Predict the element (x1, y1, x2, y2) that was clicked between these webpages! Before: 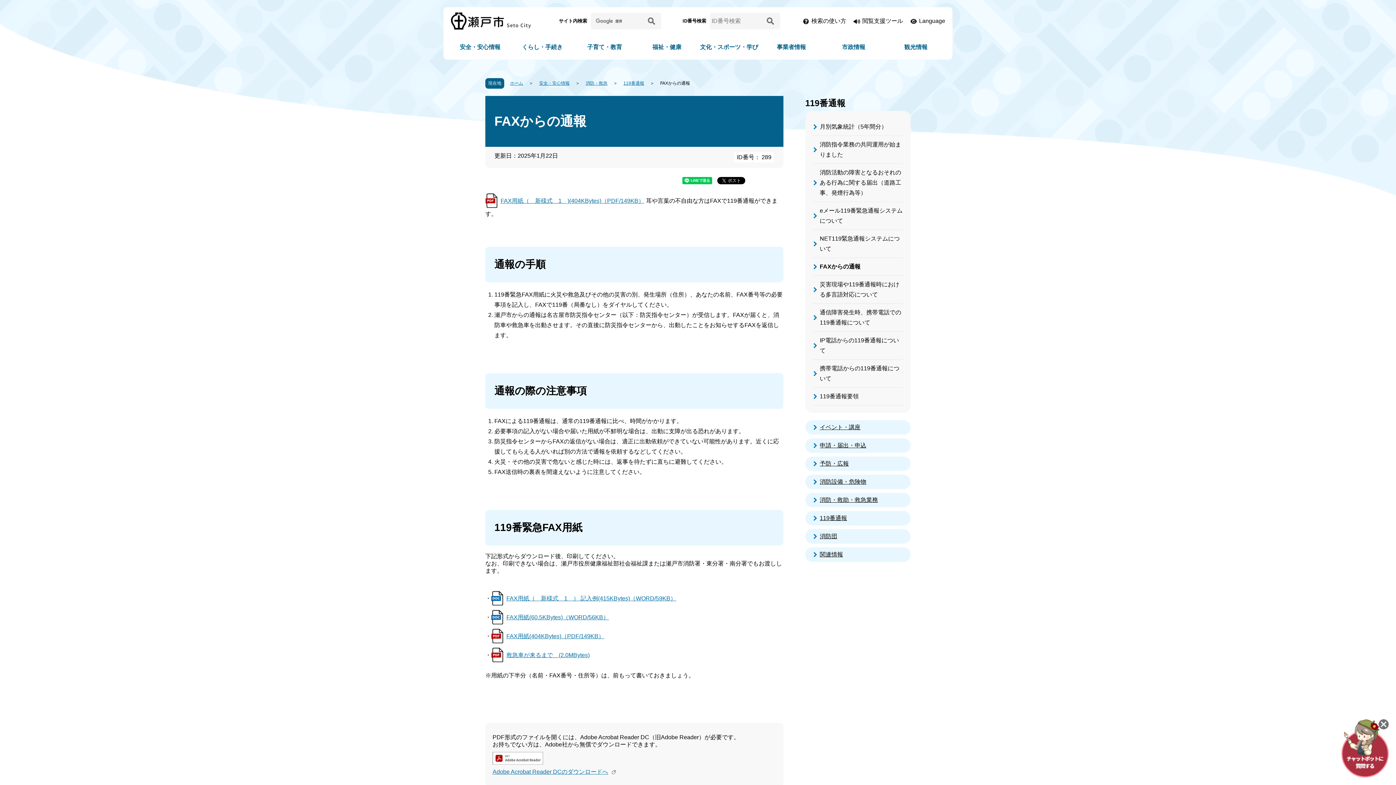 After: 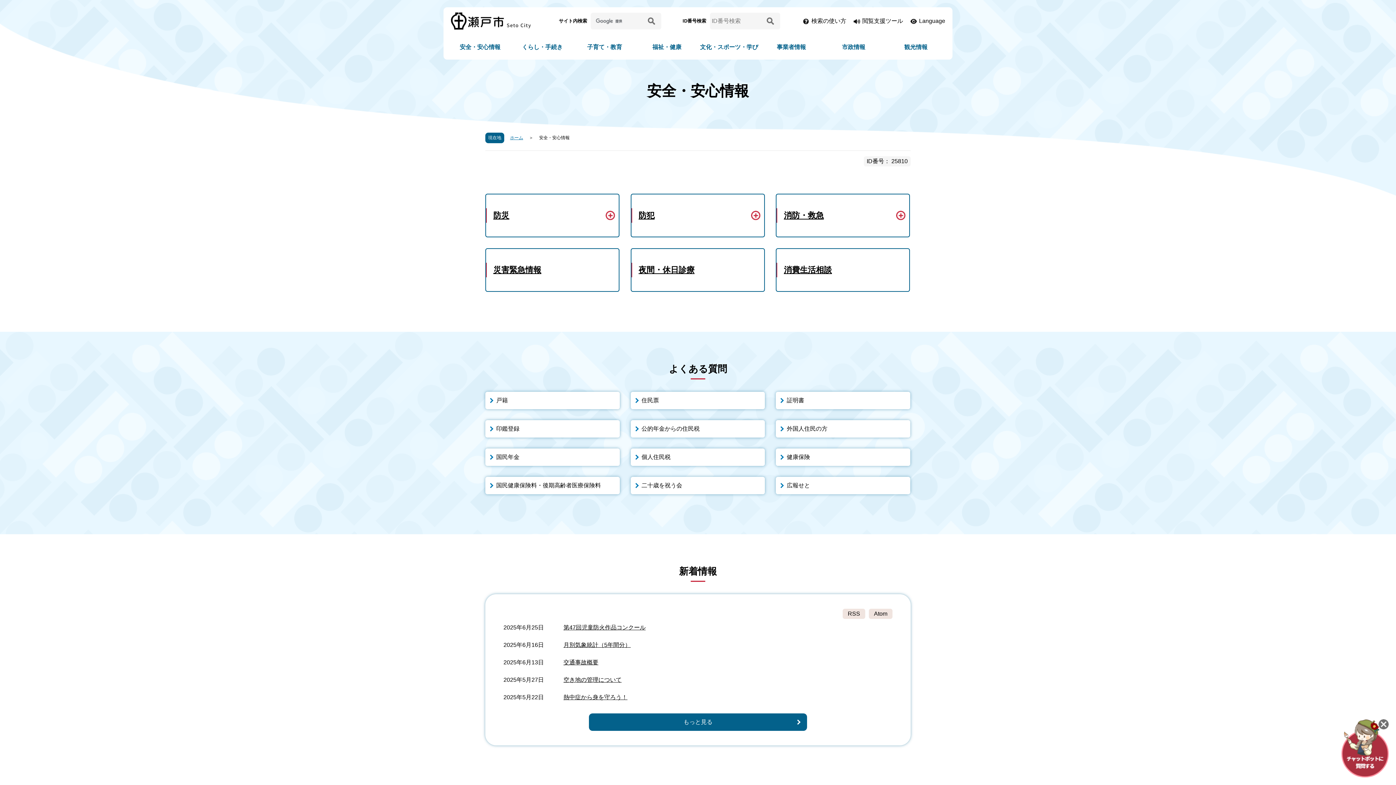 Action: bbox: (539, 80, 569, 85) label: 安全・安心情報